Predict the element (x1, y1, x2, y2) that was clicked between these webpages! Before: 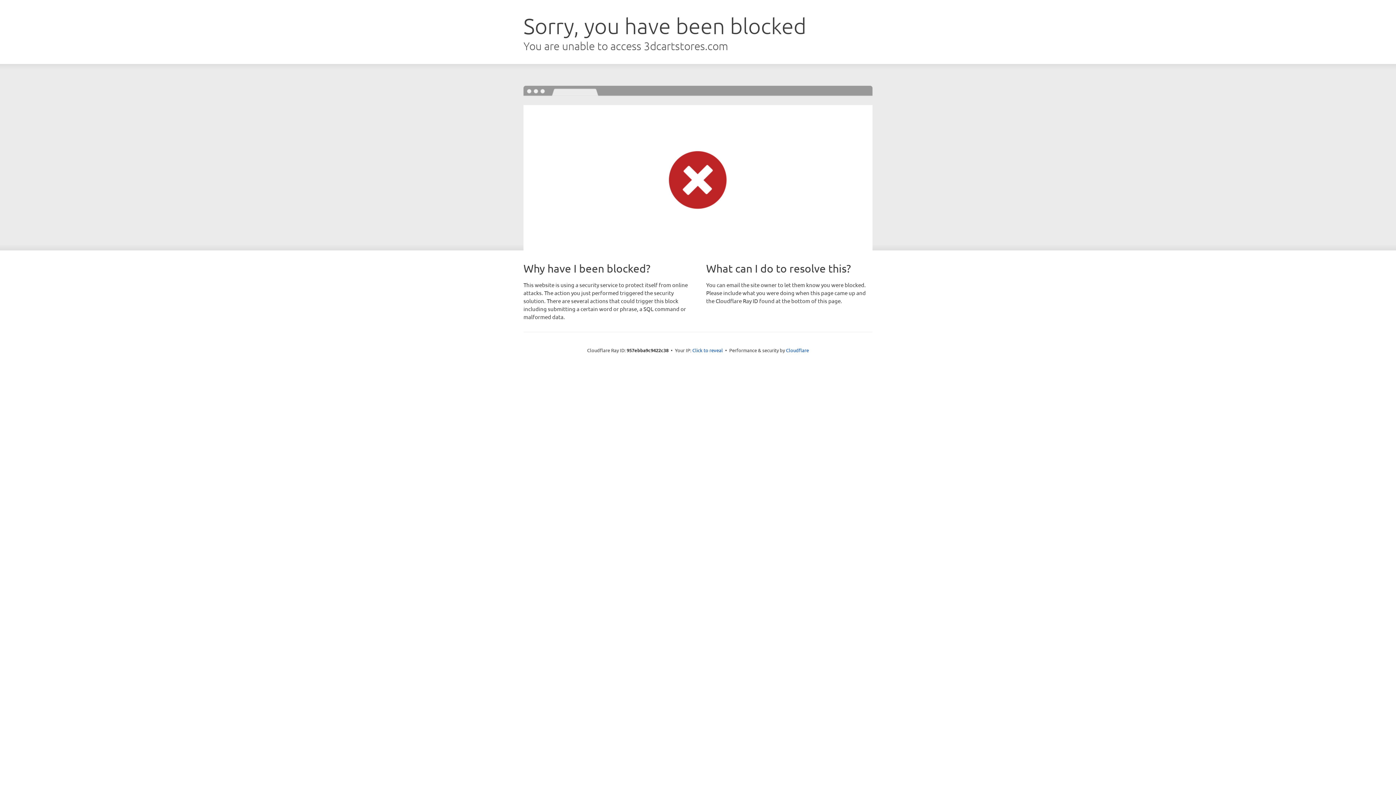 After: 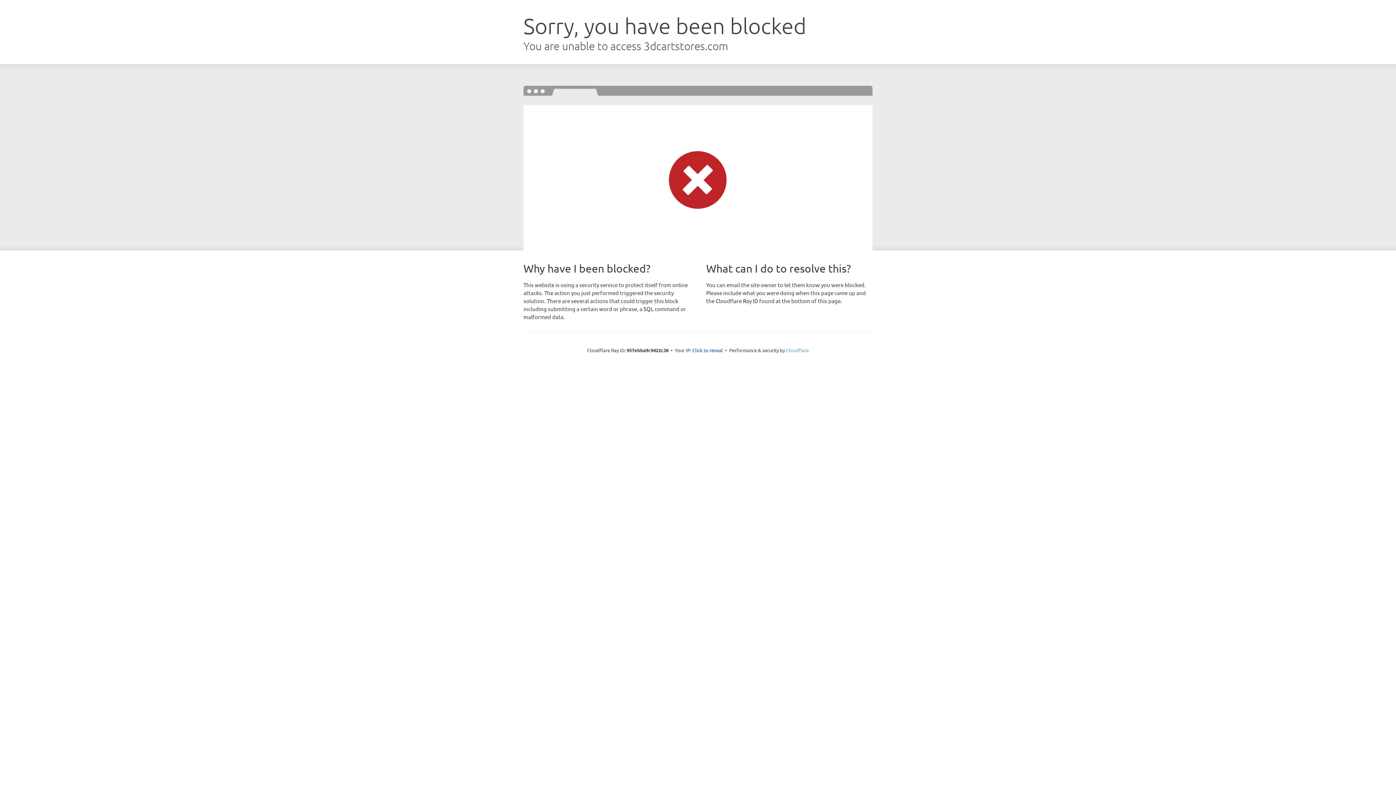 Action: label: Cloudflare bbox: (786, 347, 809, 353)